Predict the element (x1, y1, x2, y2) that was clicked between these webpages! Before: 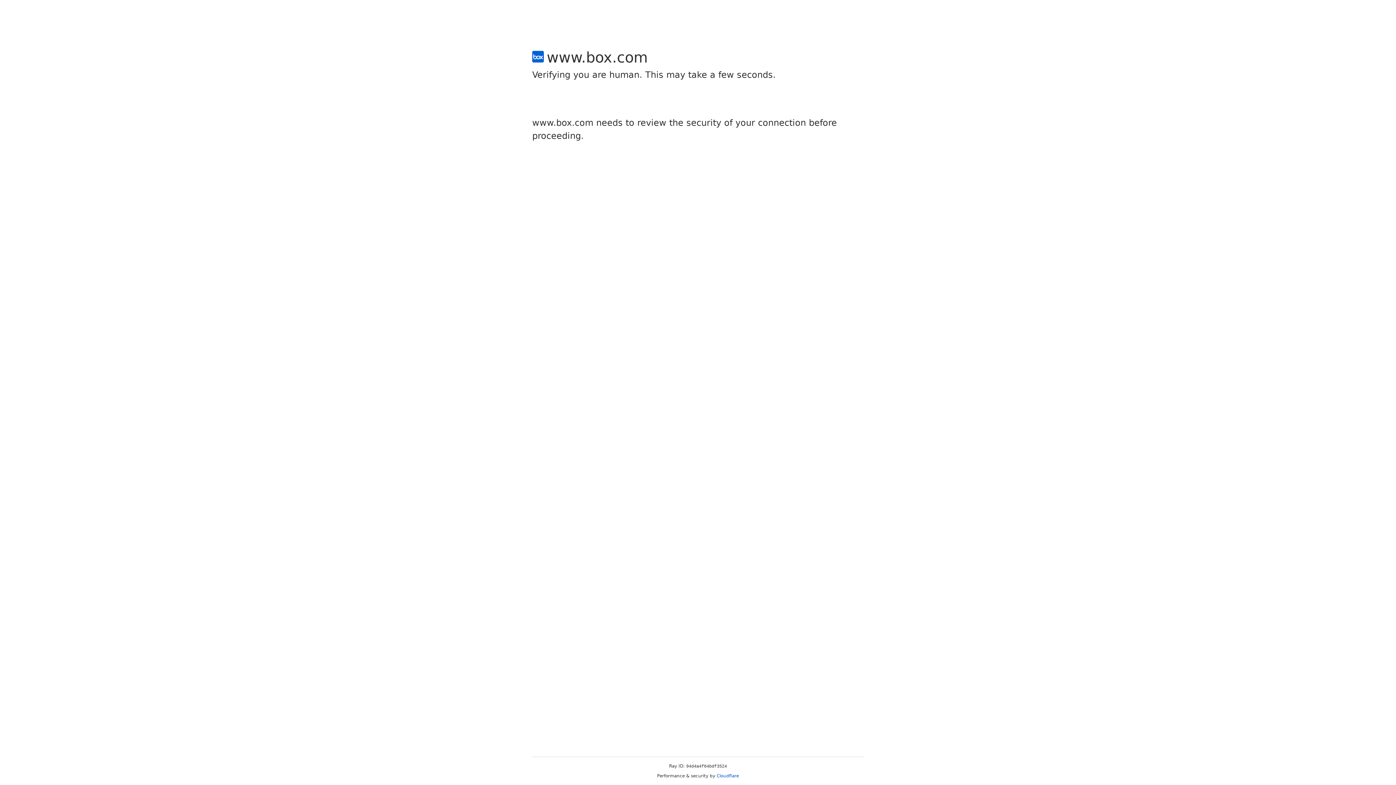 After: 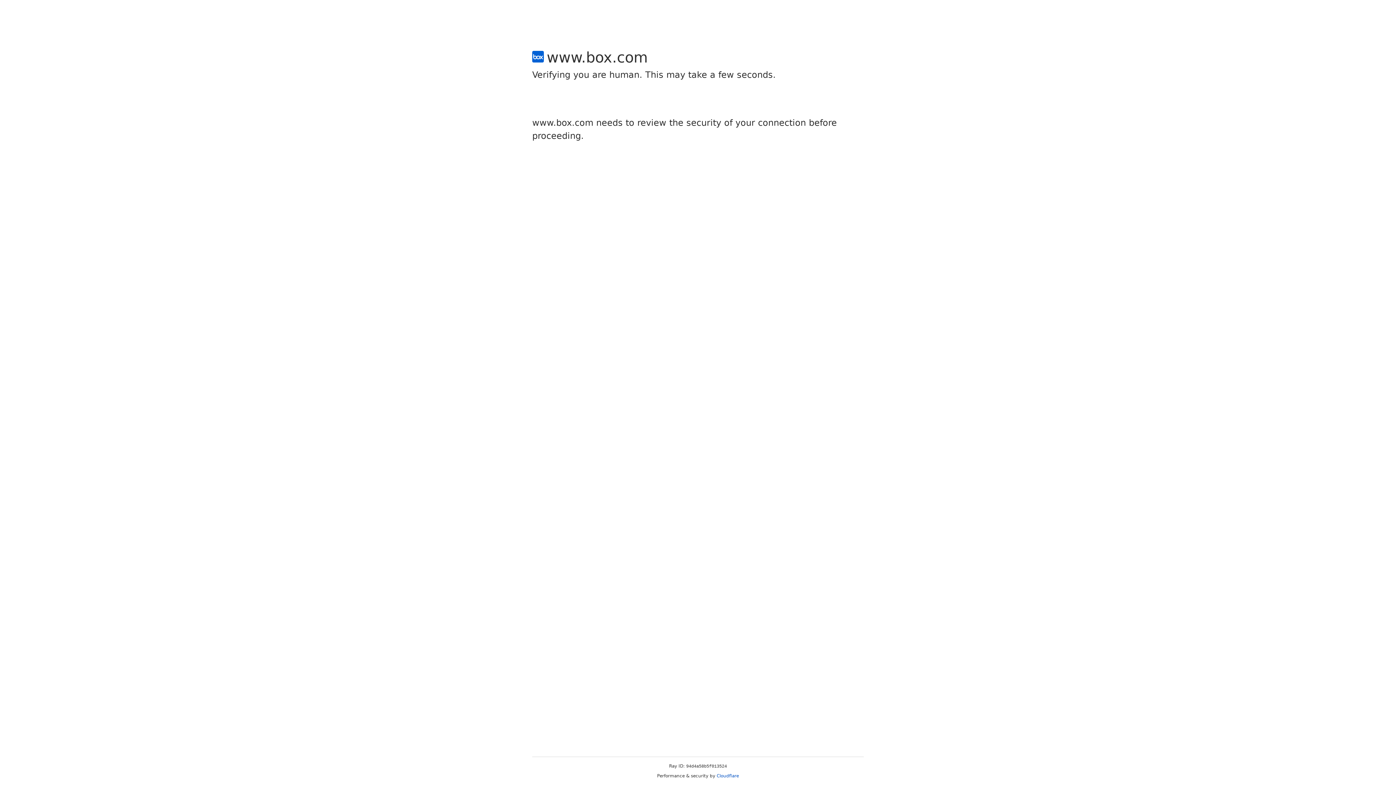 Action: label: Cloudflare bbox: (716, 773, 739, 778)